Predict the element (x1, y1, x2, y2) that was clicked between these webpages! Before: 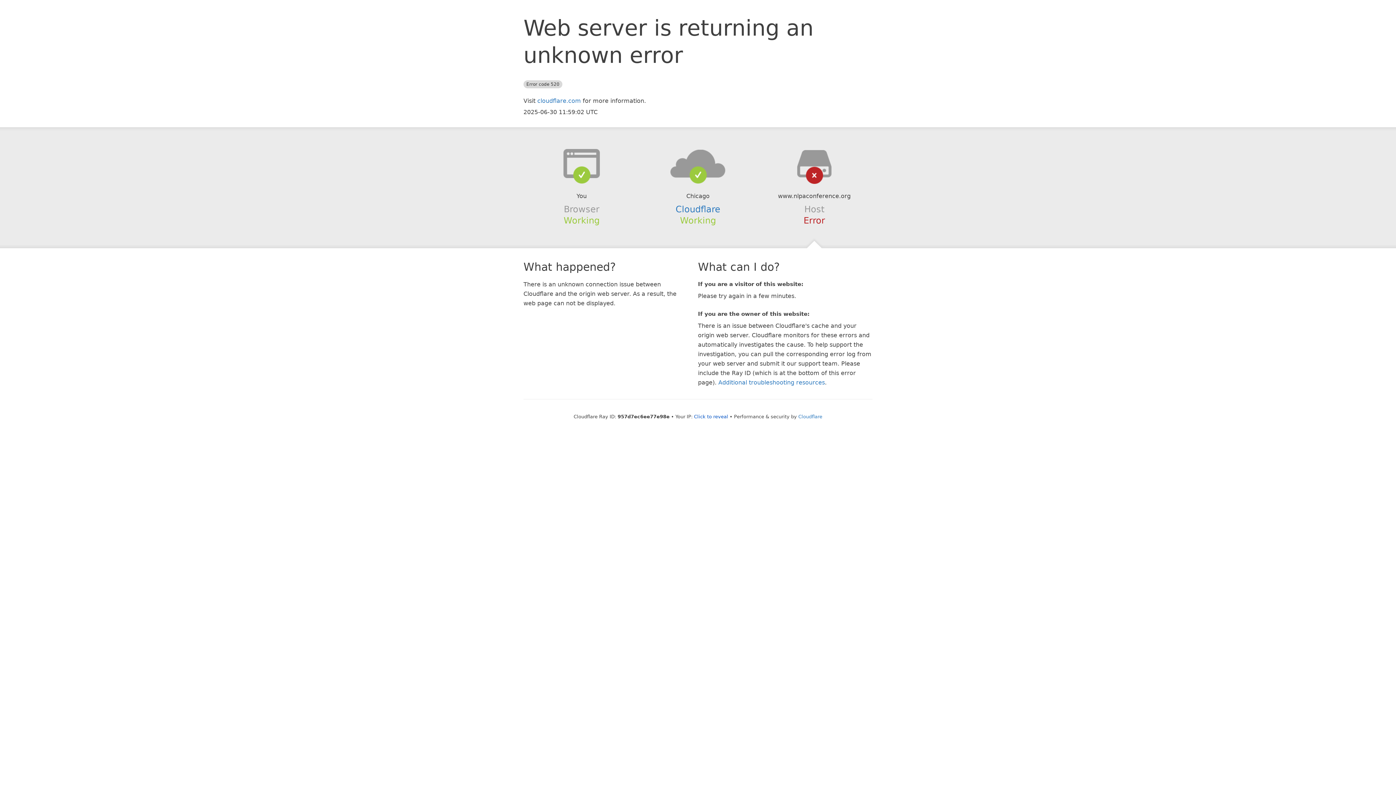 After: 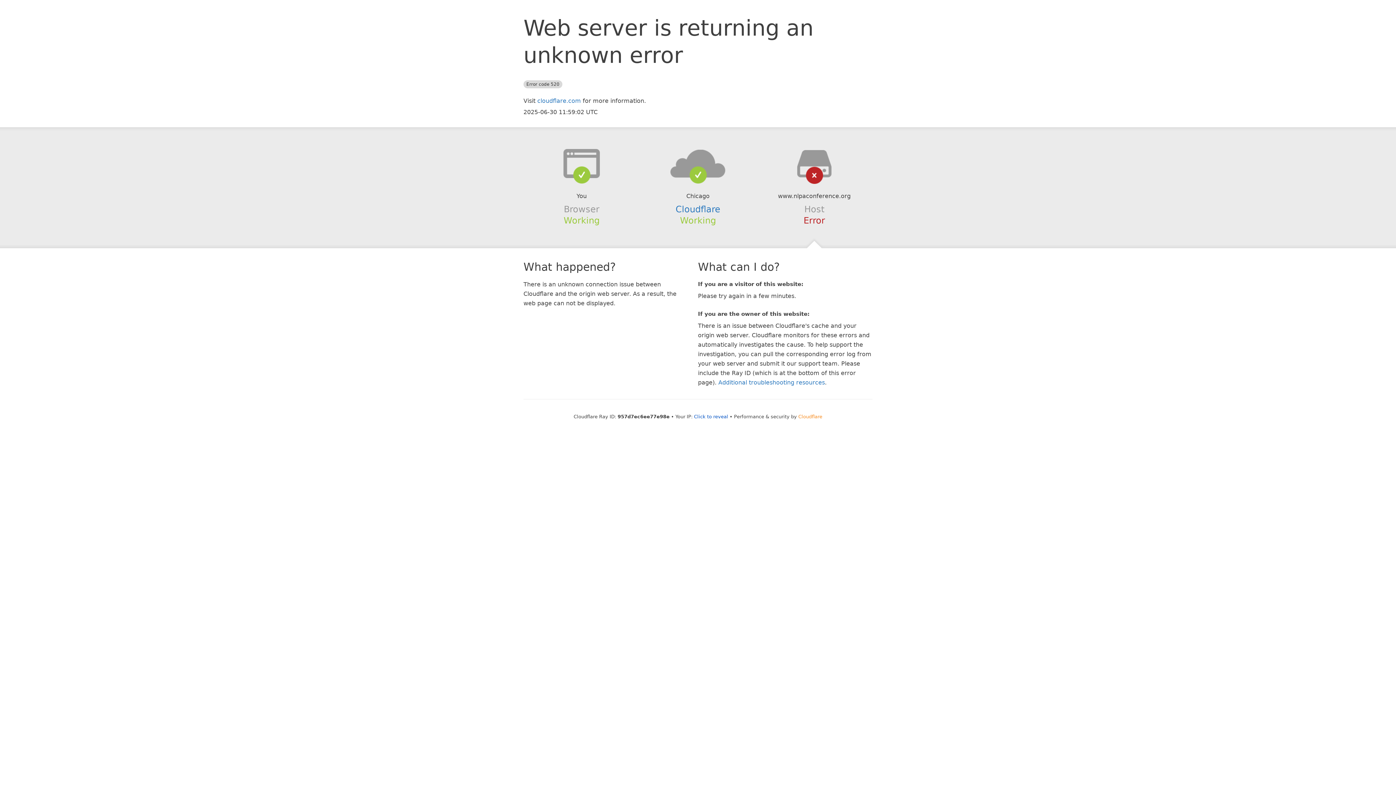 Action: bbox: (798, 414, 822, 419) label: Cloudflare